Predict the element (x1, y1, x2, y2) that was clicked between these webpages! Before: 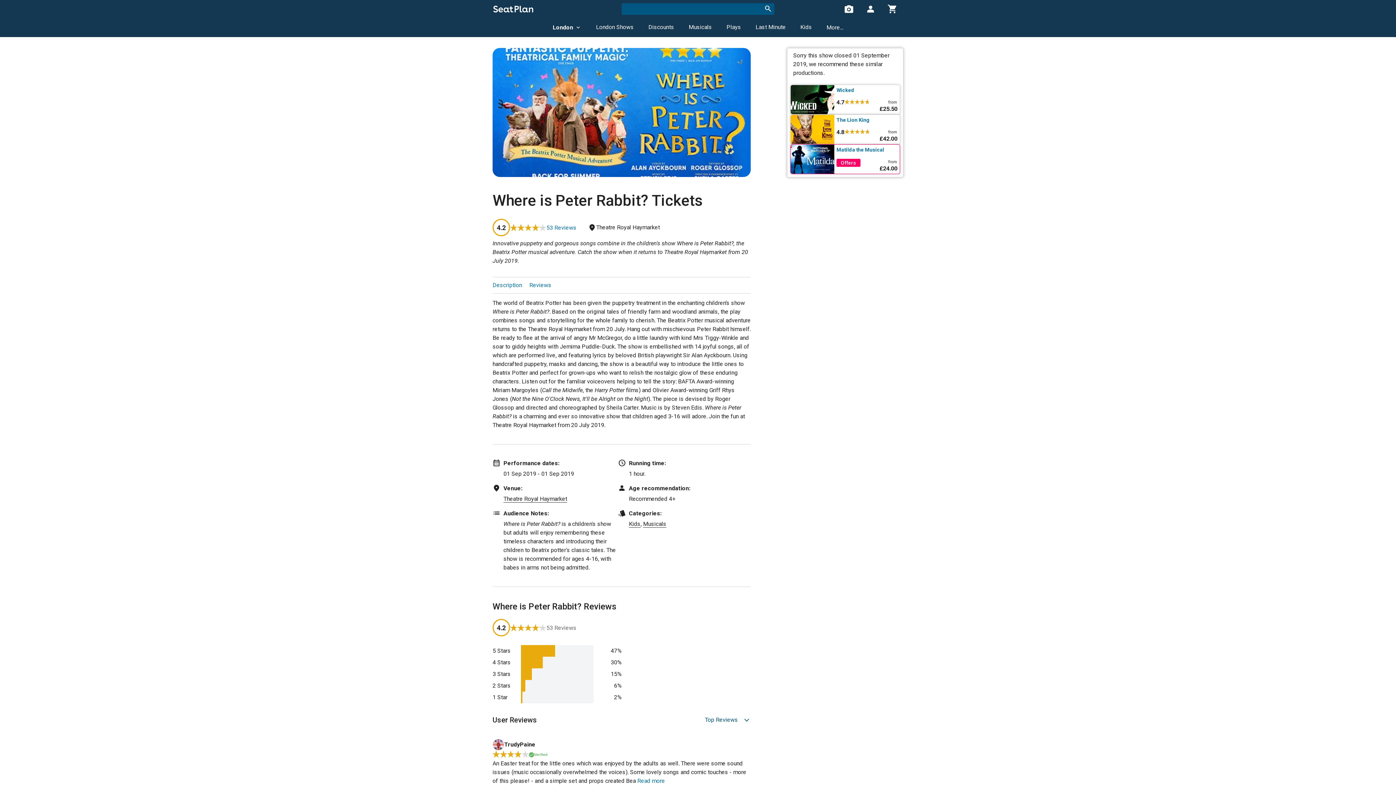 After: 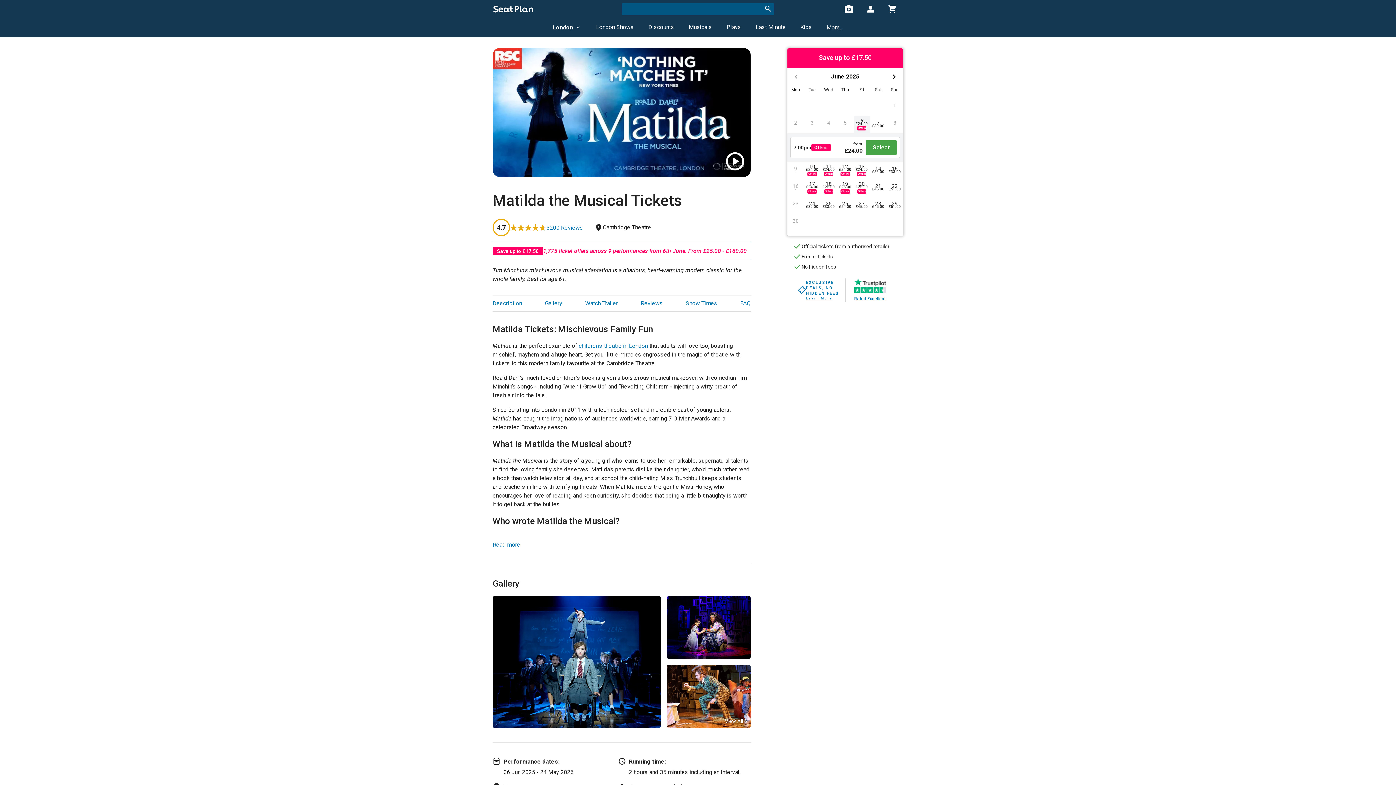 Action: bbox: (836, 146, 897, 153) label: Matilda the Musical